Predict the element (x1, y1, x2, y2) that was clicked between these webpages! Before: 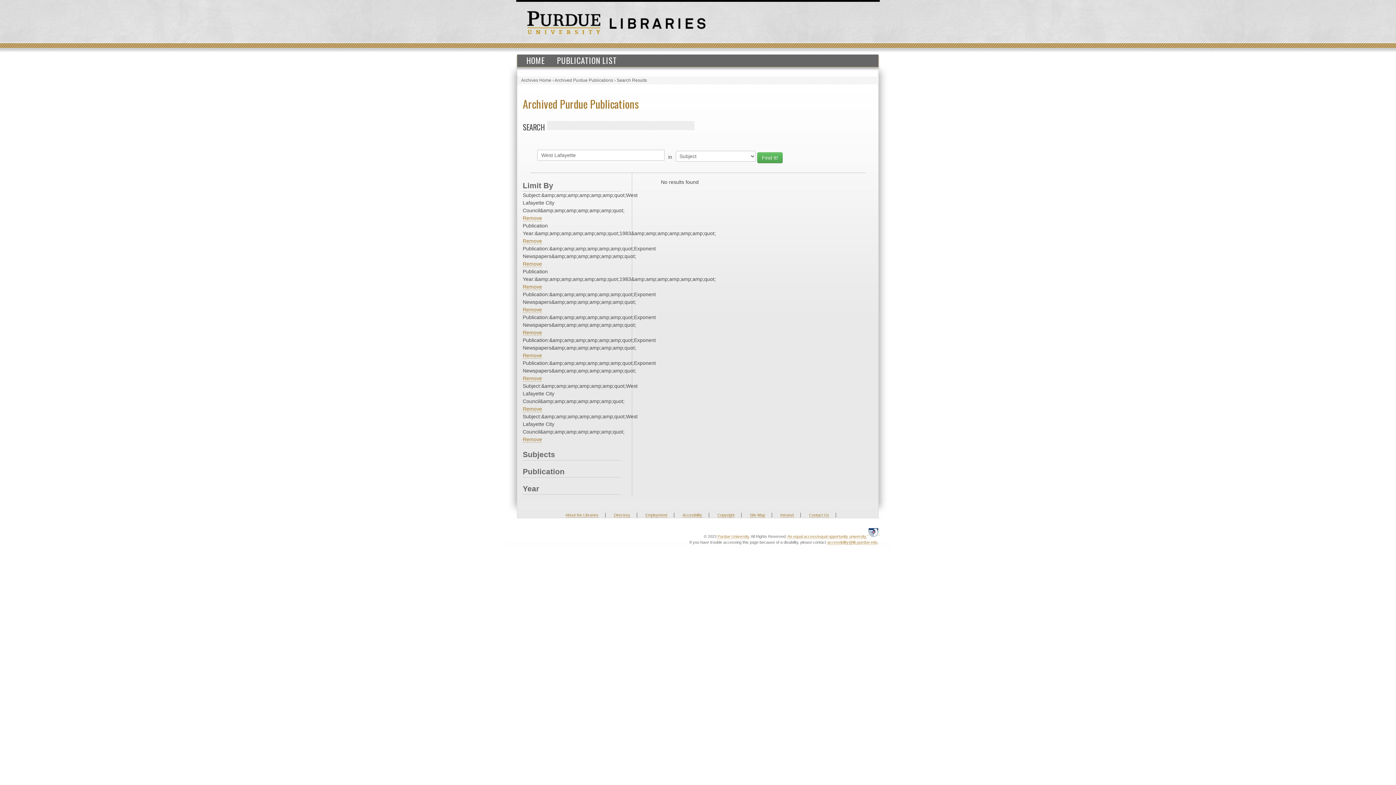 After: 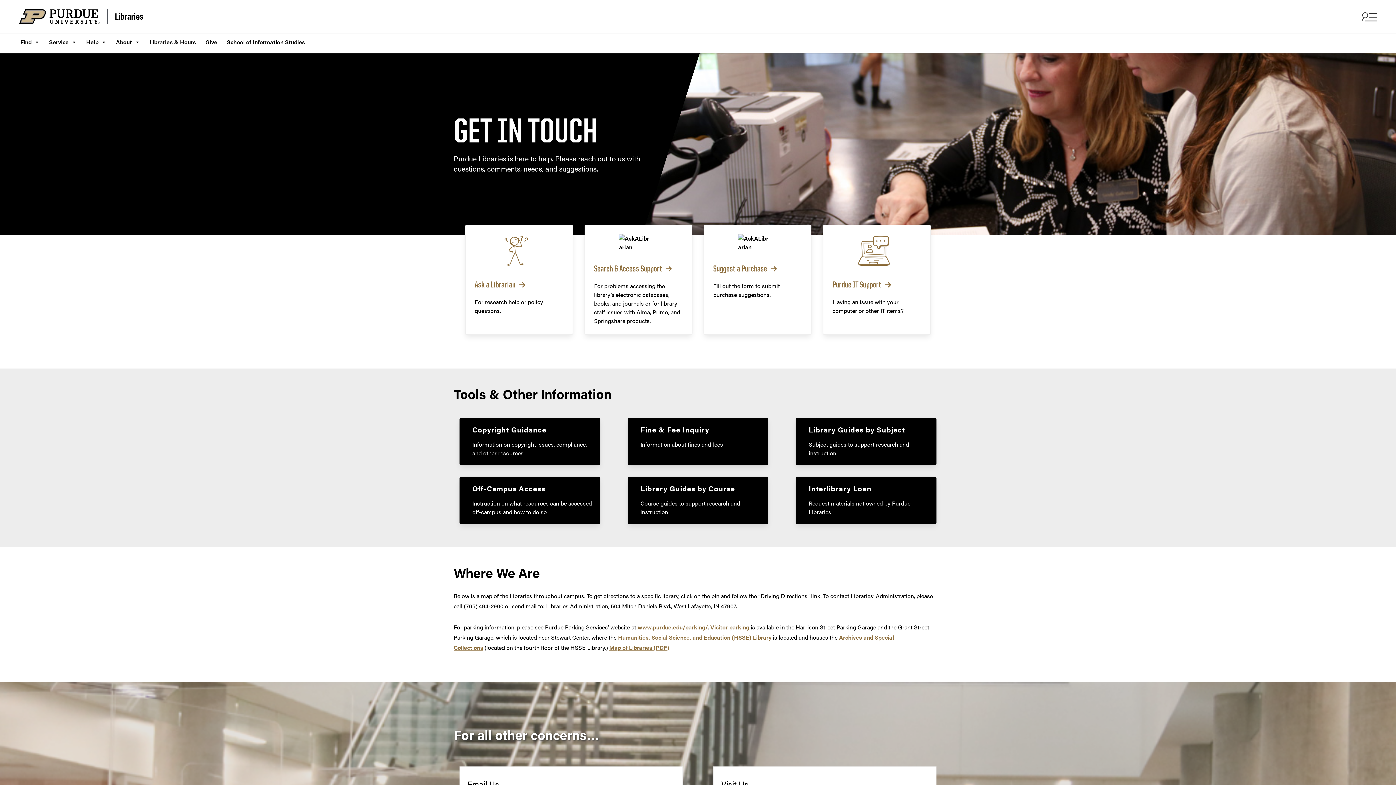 Action: label: Contact Us bbox: (809, 513, 829, 517)